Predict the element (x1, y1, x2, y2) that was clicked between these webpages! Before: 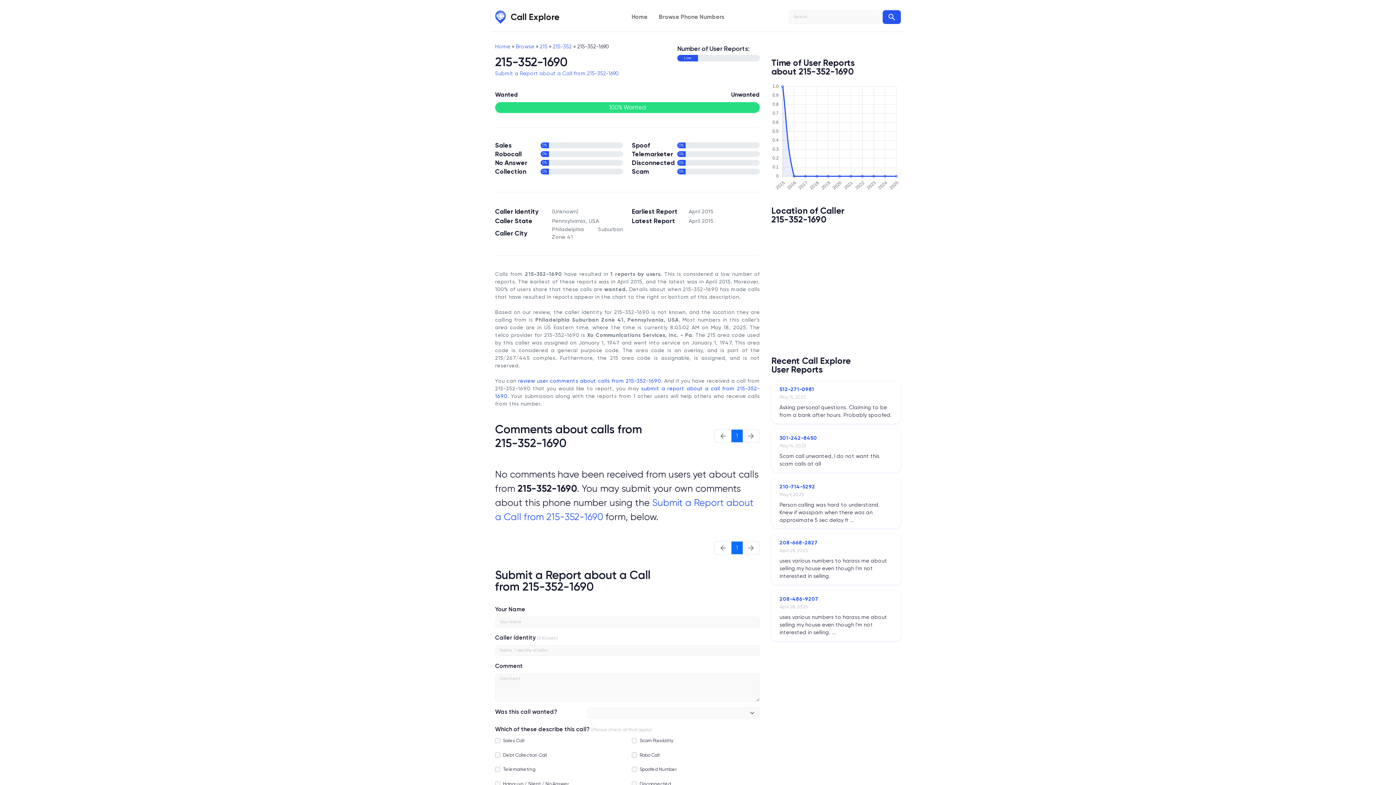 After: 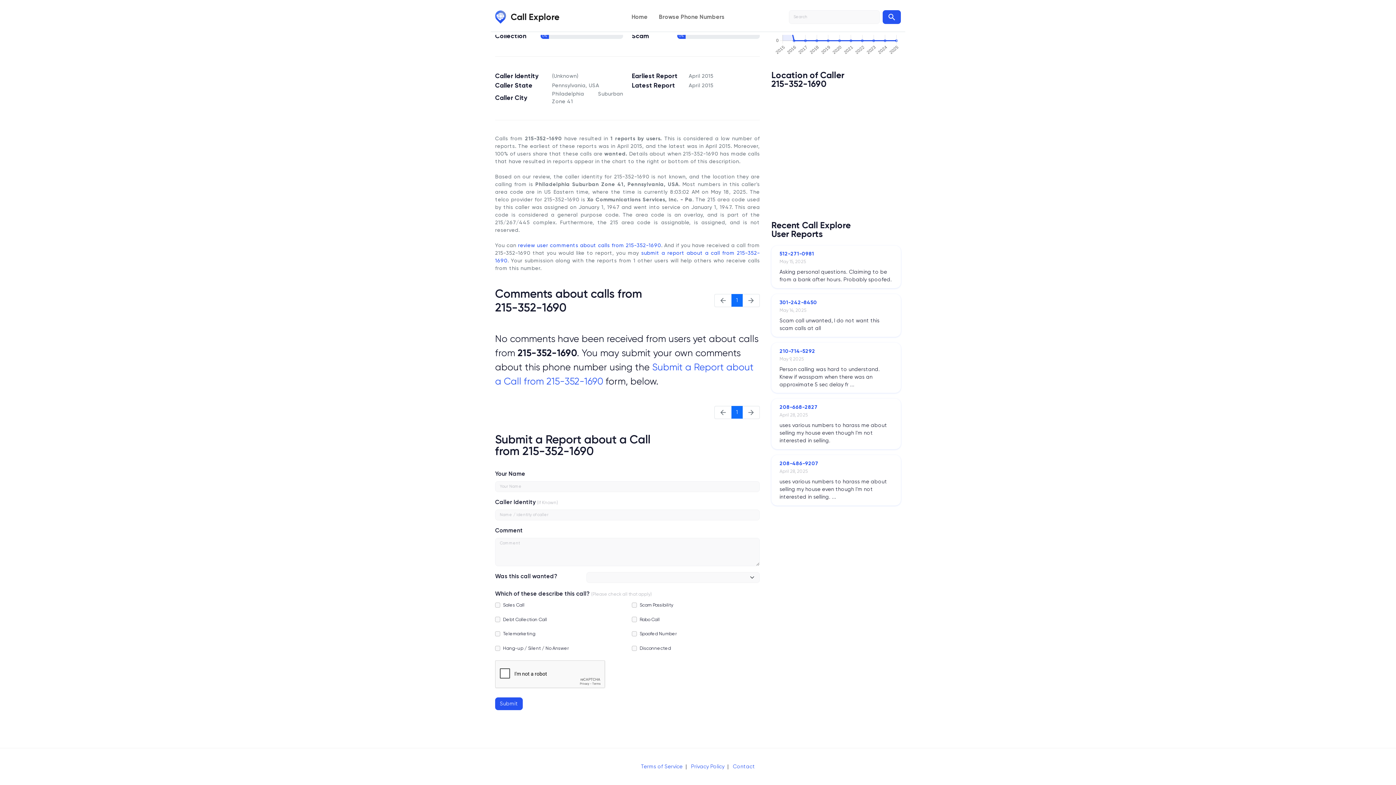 Action: label: Page 1 bbox: (731, 541, 742, 554)